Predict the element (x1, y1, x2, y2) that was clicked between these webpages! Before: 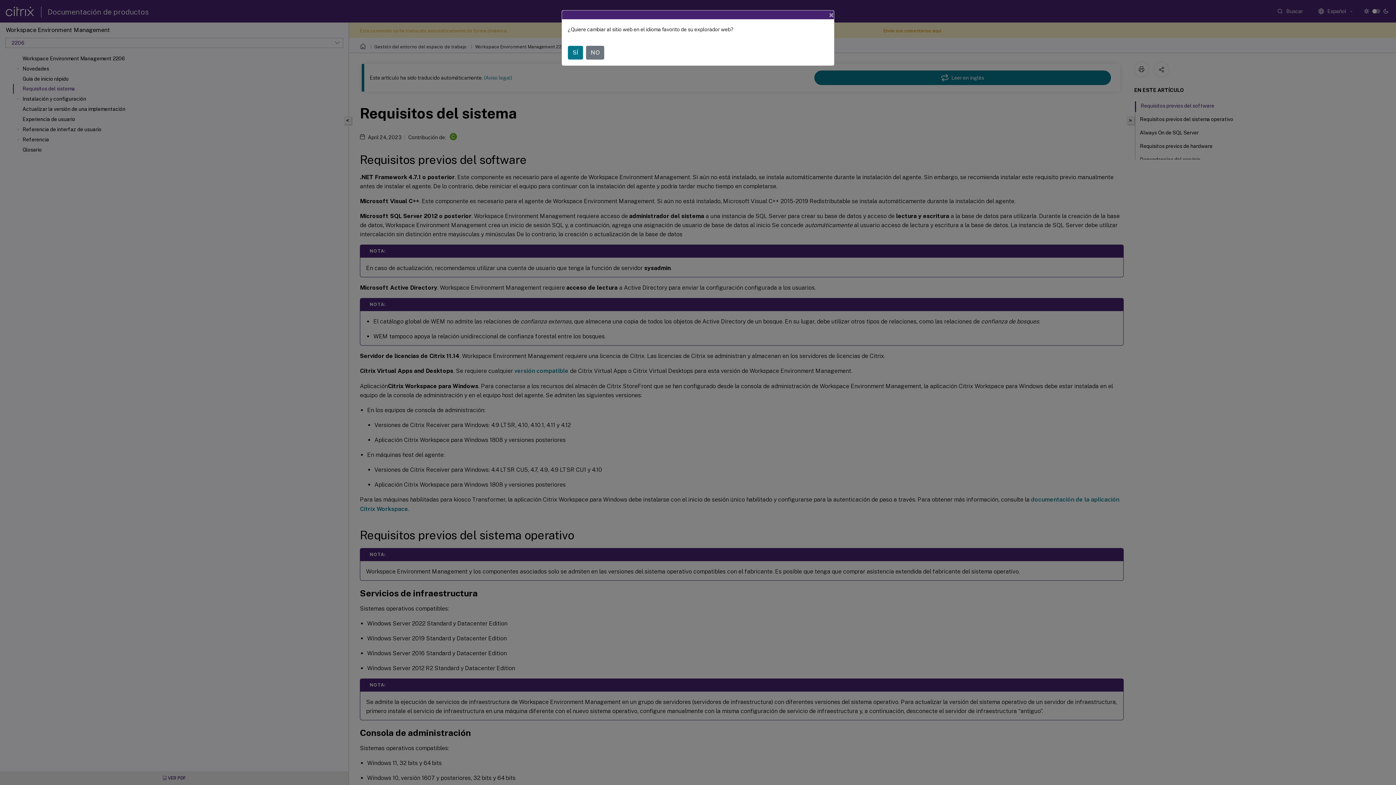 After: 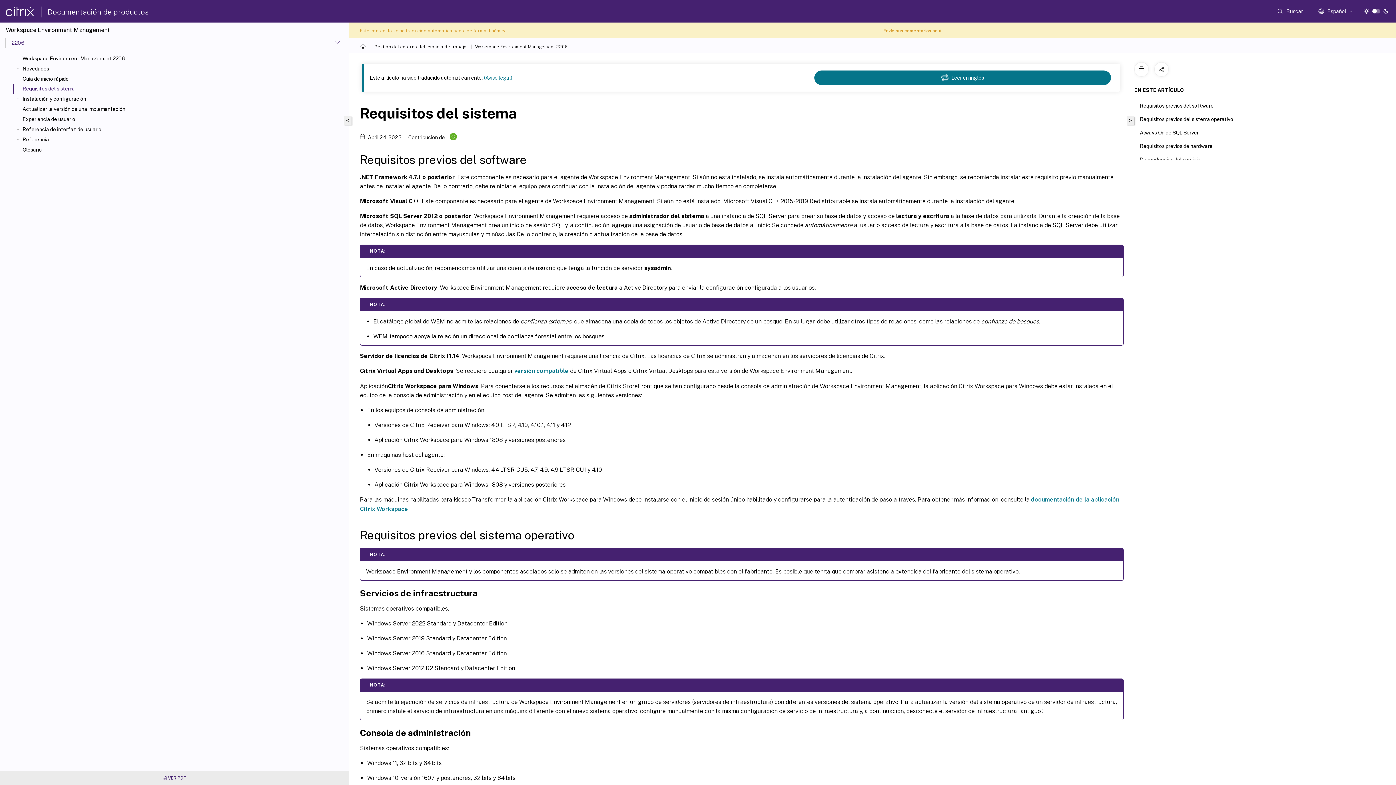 Action: label: Close bbox: (823, 4, 840, 25)